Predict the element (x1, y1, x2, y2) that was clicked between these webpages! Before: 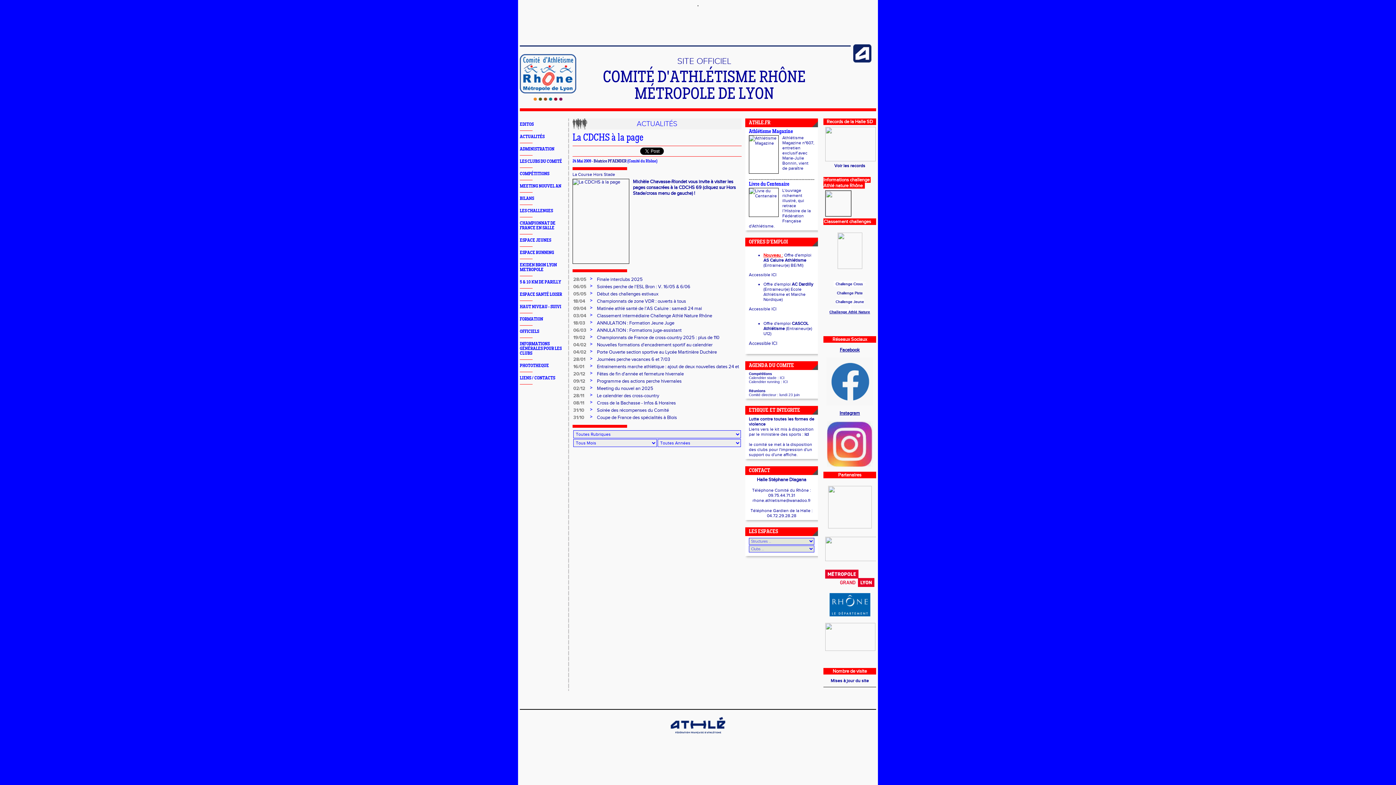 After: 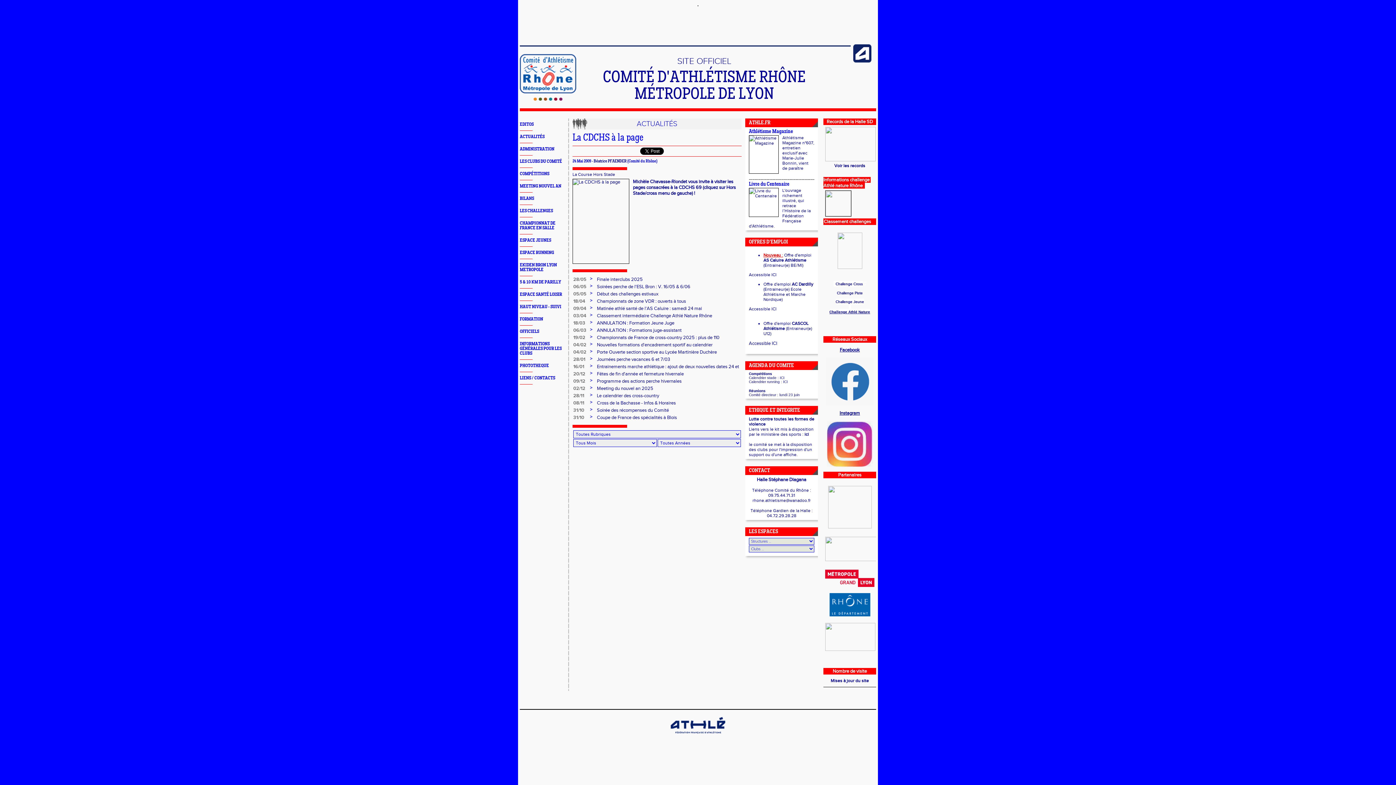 Action: bbox: (823, 584, 876, 590)